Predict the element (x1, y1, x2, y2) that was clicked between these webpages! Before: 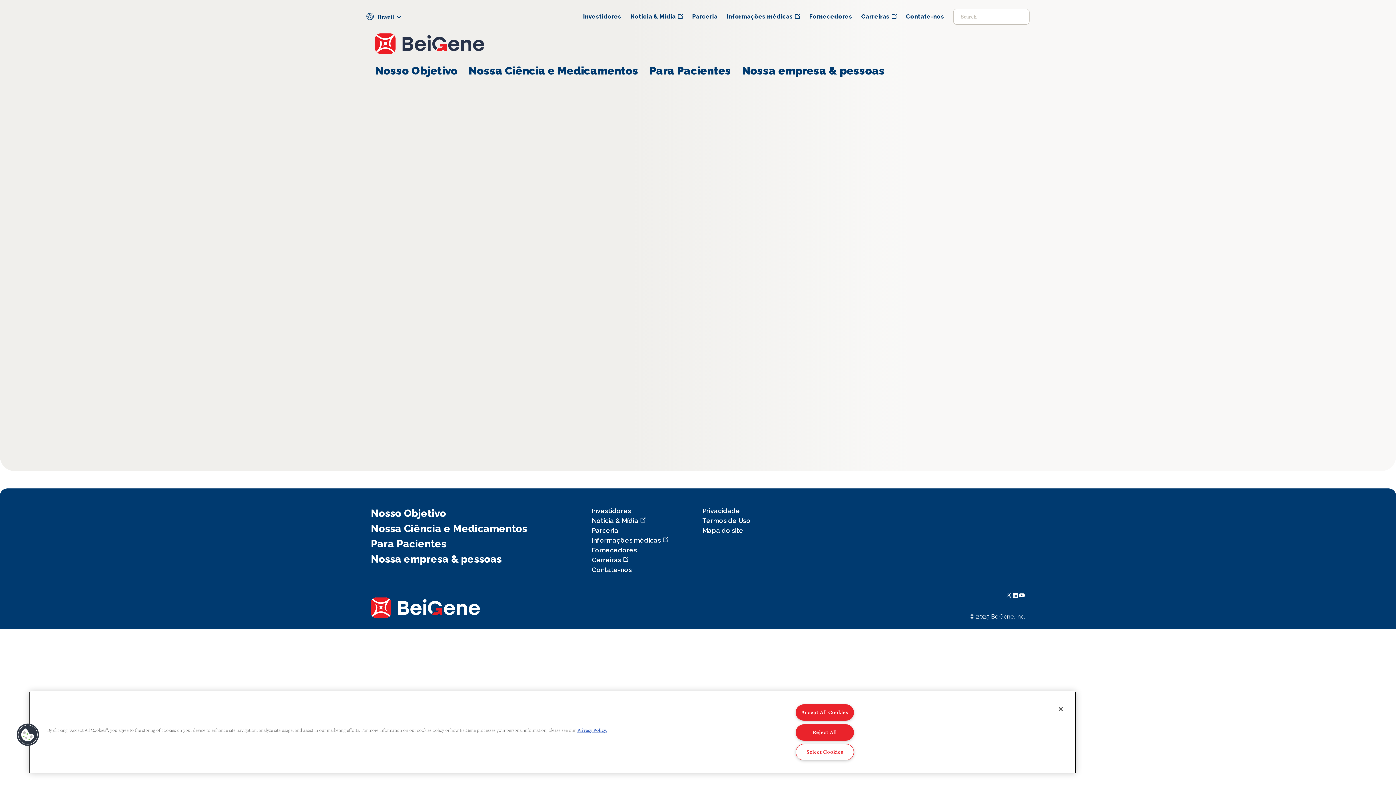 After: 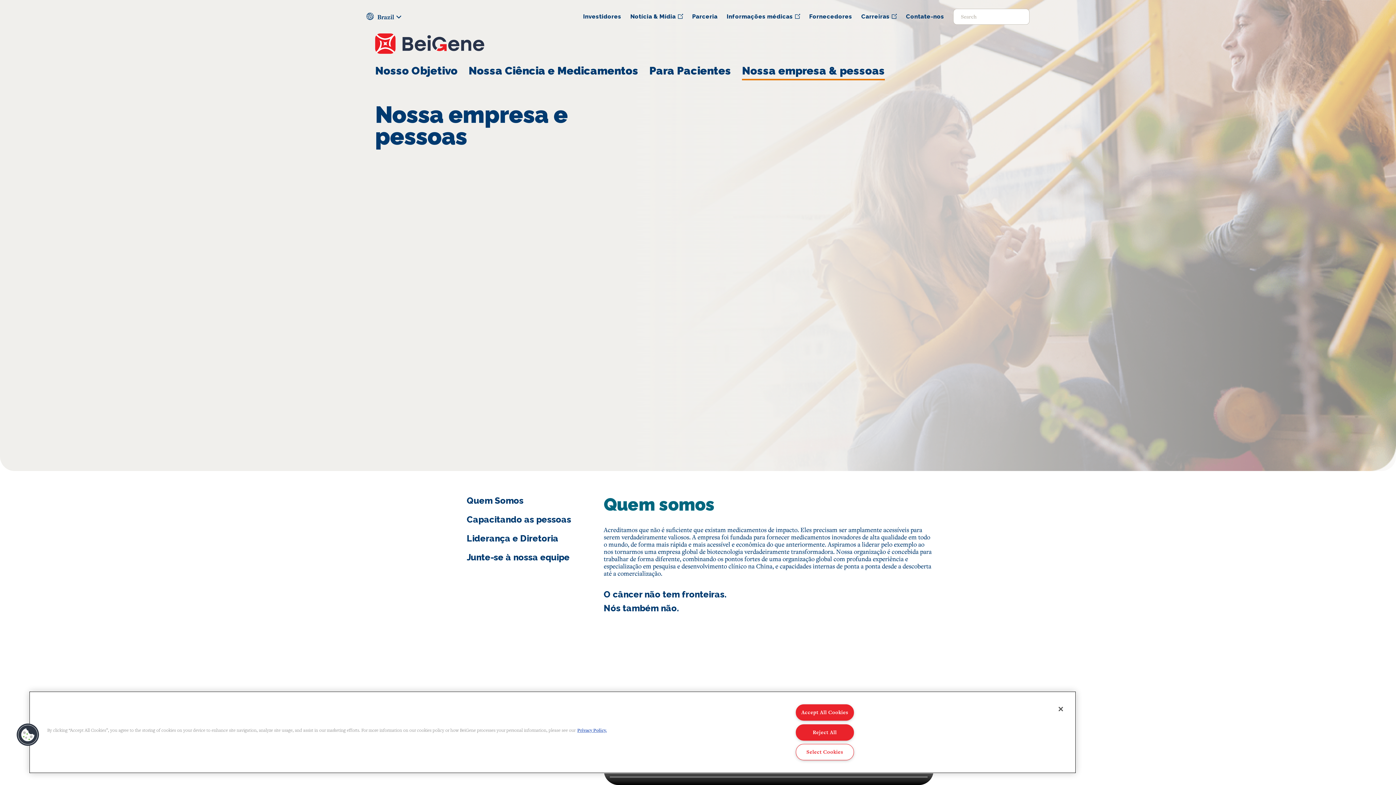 Action: label: Nossa empresa & pessoas bbox: (742, 64, 885, 77)